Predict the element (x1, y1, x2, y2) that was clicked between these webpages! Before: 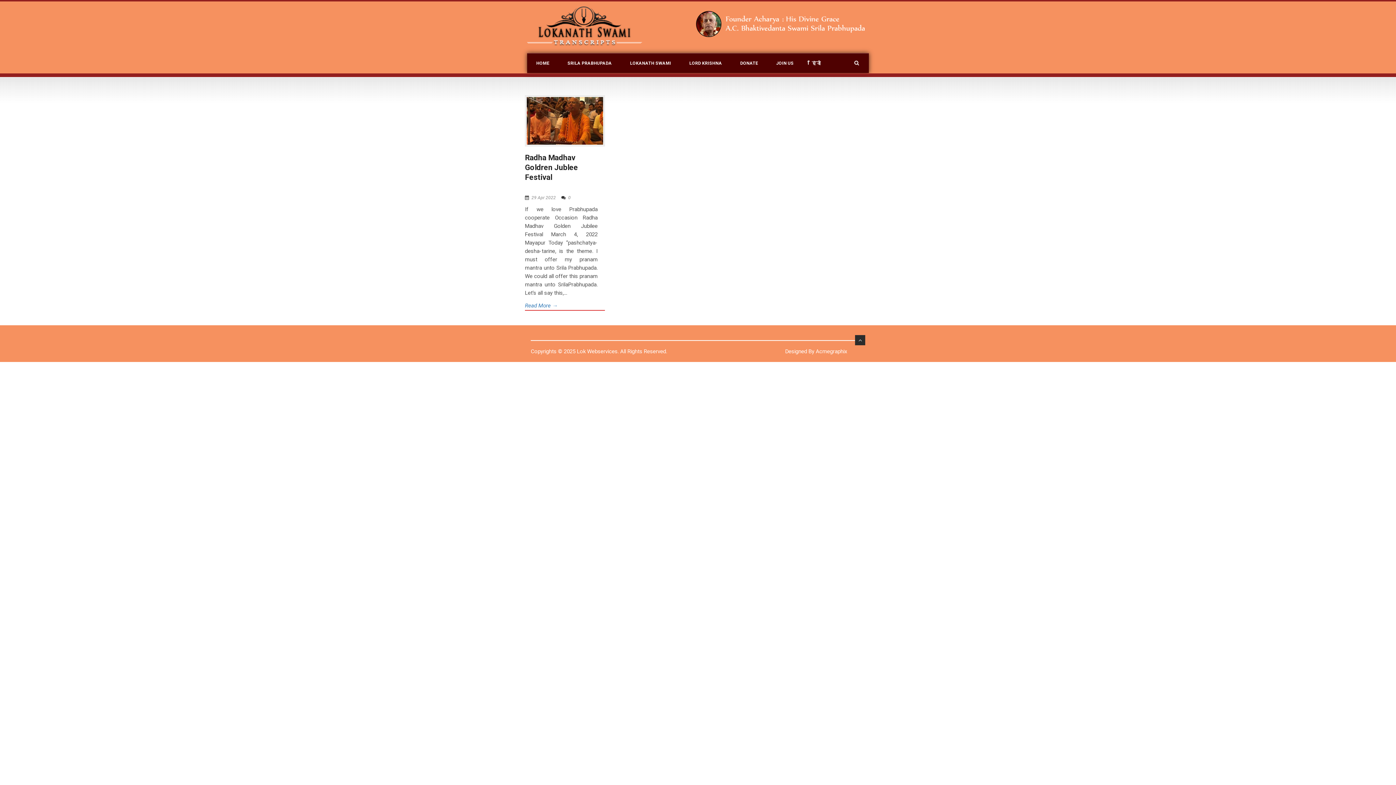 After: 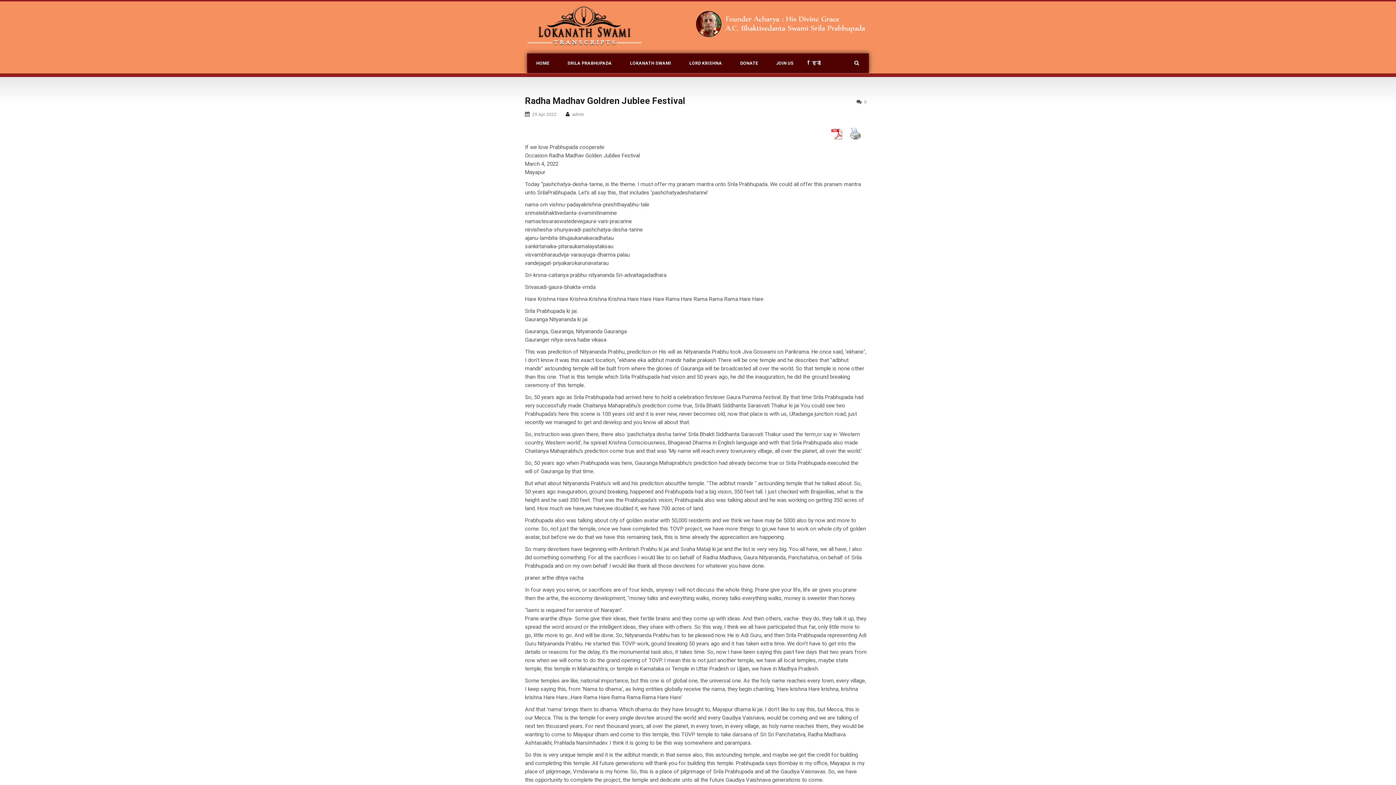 Action: bbox: (525, 153, 578, 181) label: Radha Madhav Goldren Jublee Festival